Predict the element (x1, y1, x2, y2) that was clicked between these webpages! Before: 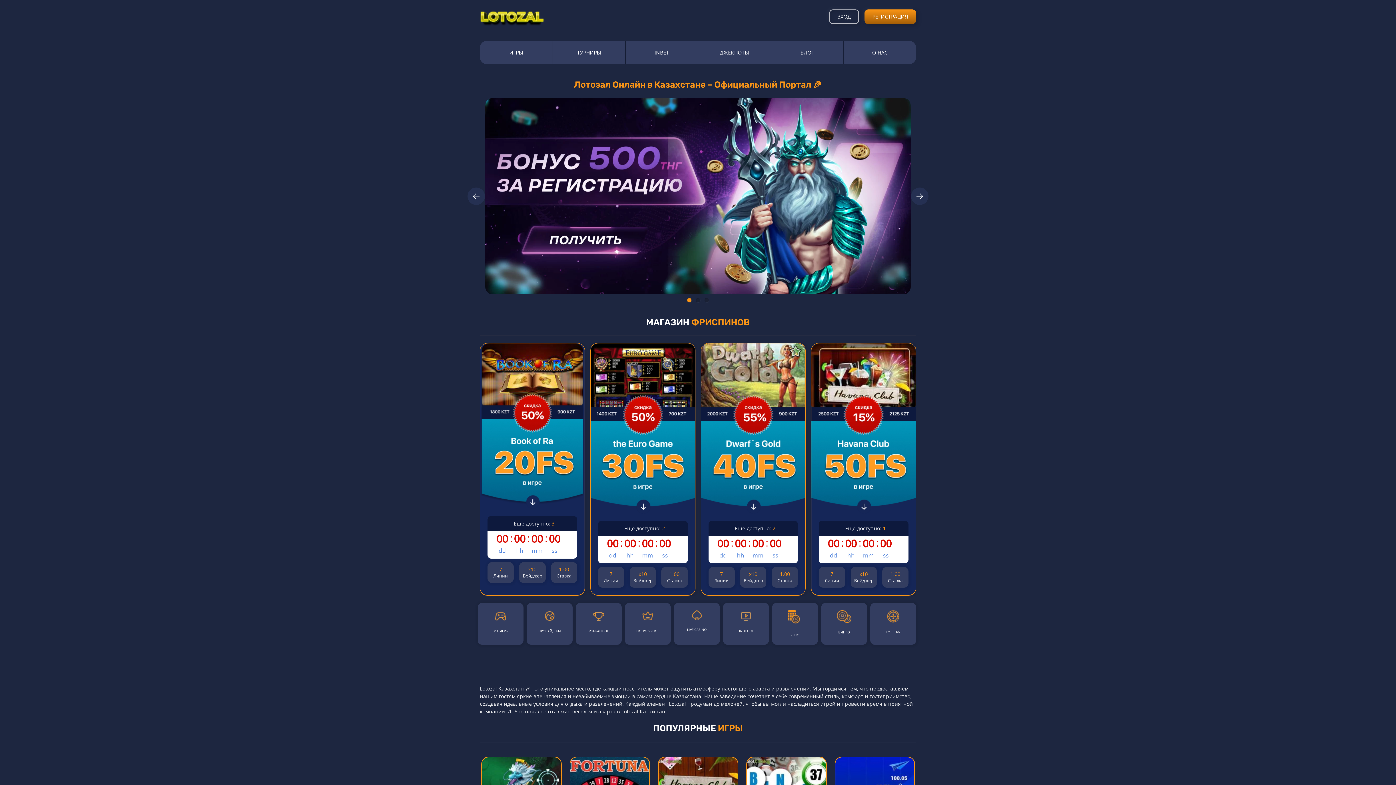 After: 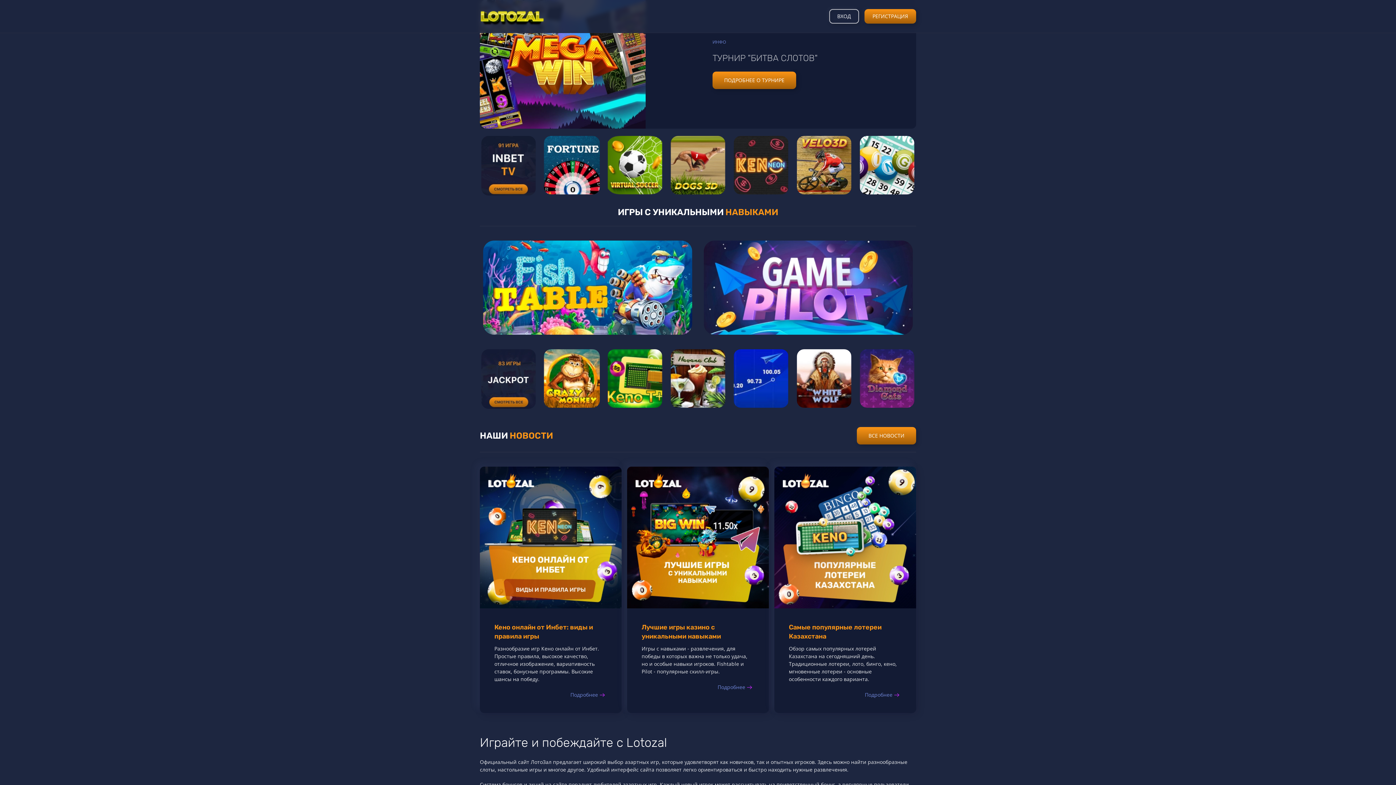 Action: label: INBET bbox: (625, 40, 698, 64)